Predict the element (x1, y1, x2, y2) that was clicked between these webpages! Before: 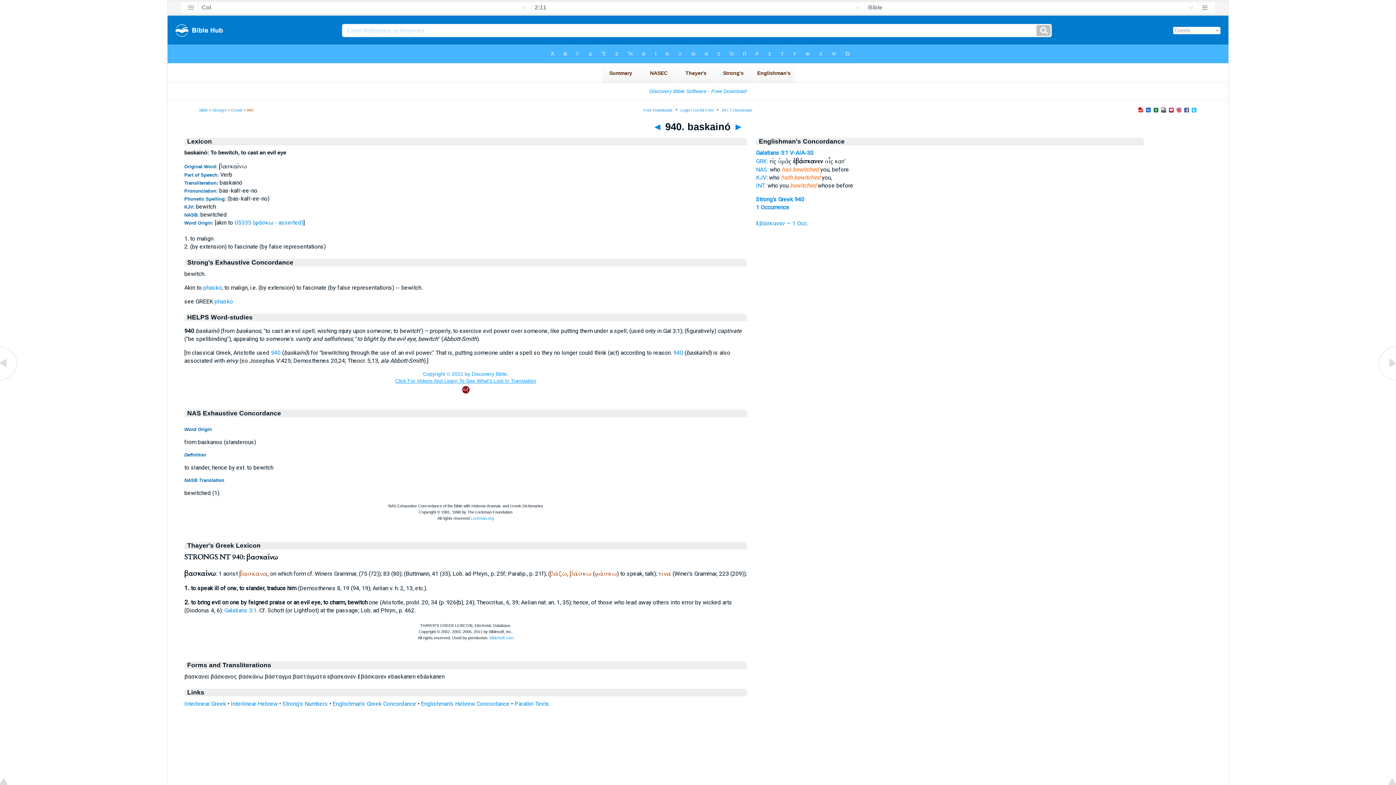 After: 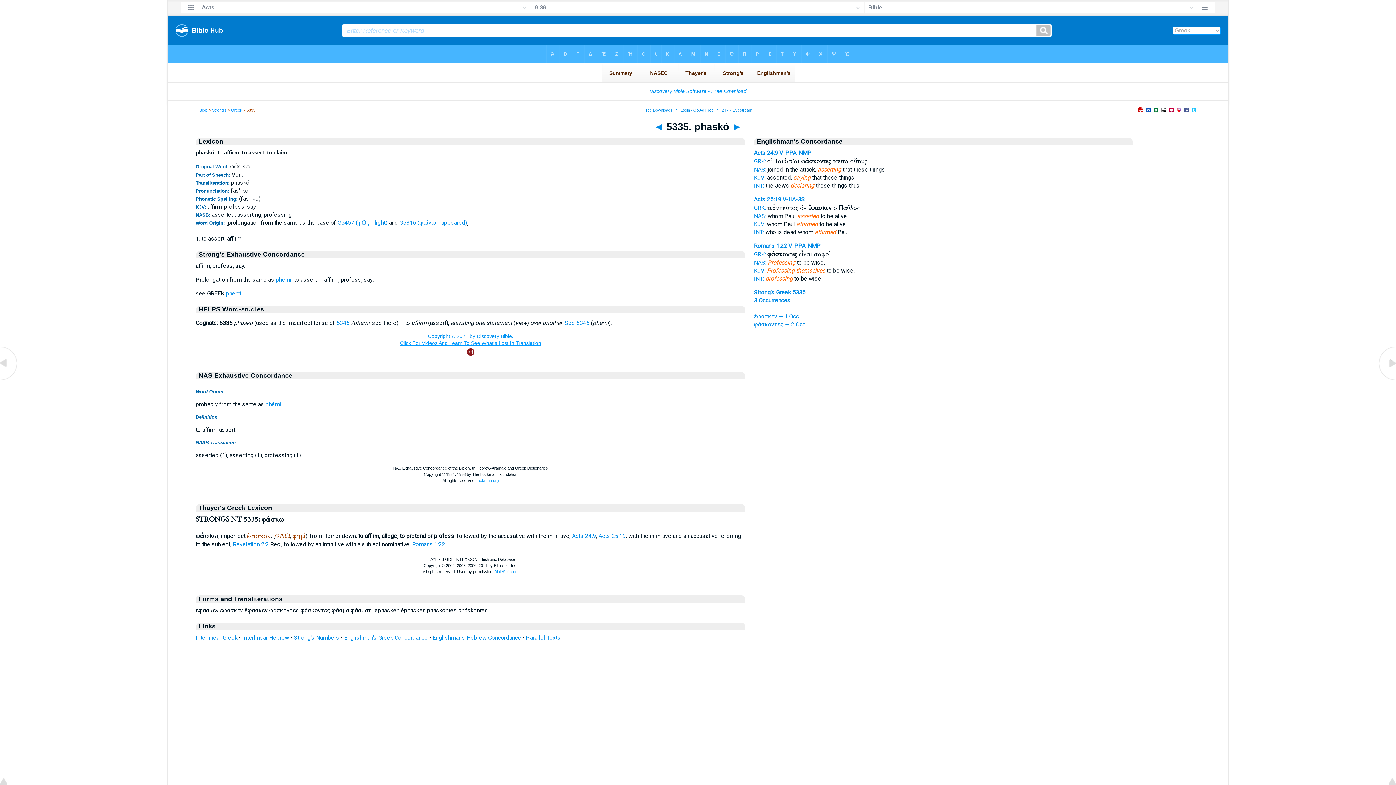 Action: label: phasko bbox: (203, 284, 221, 291)